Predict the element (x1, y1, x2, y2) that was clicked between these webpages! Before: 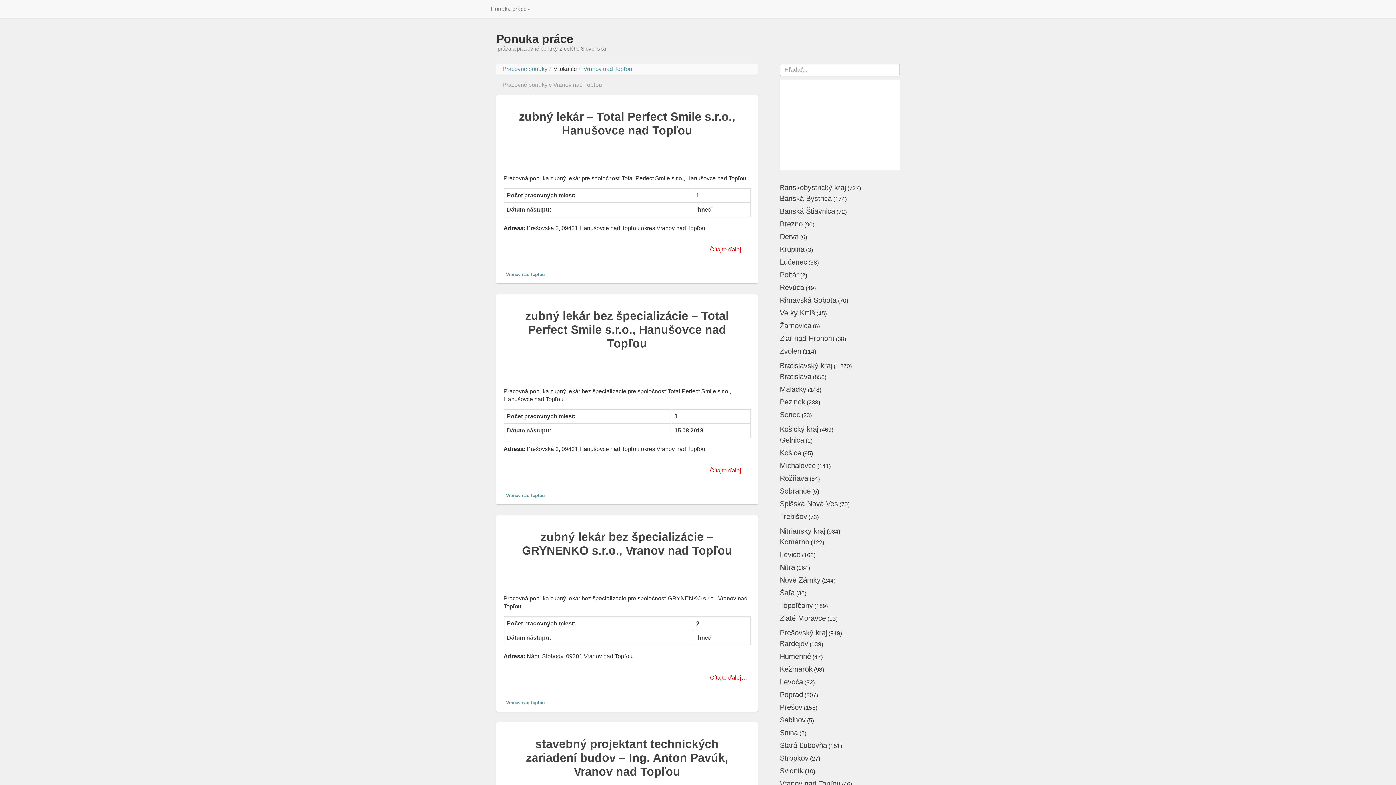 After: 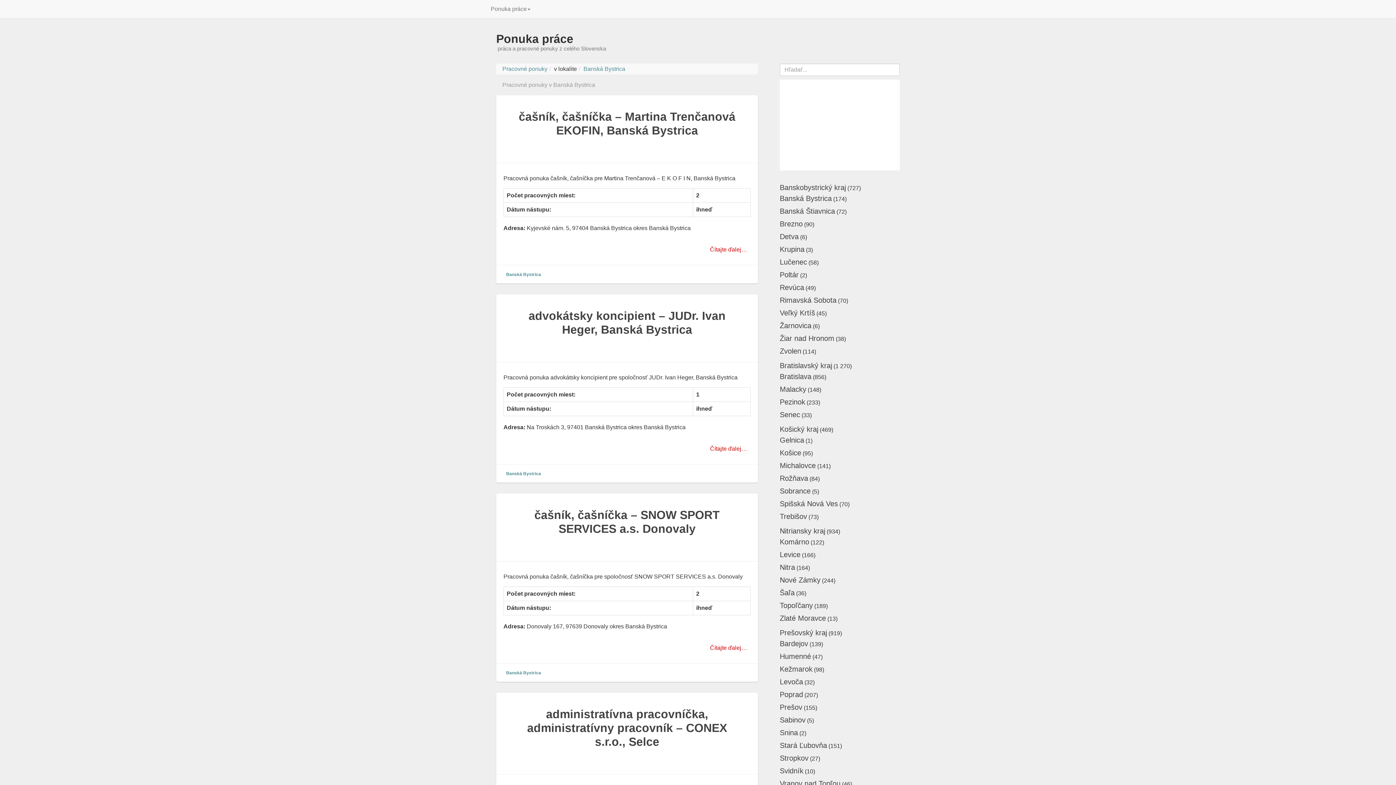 Action: label: Banská Bystrica bbox: (780, 194, 832, 202)